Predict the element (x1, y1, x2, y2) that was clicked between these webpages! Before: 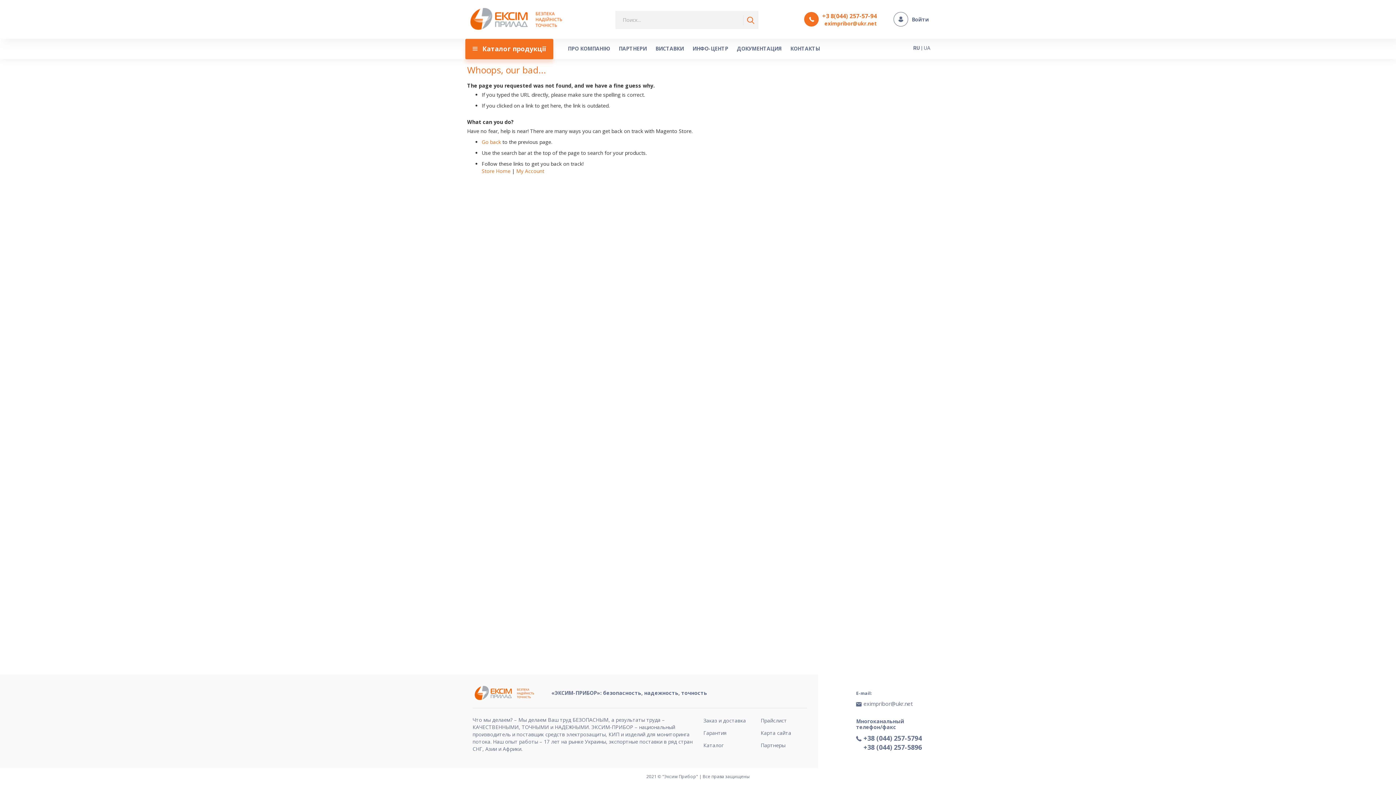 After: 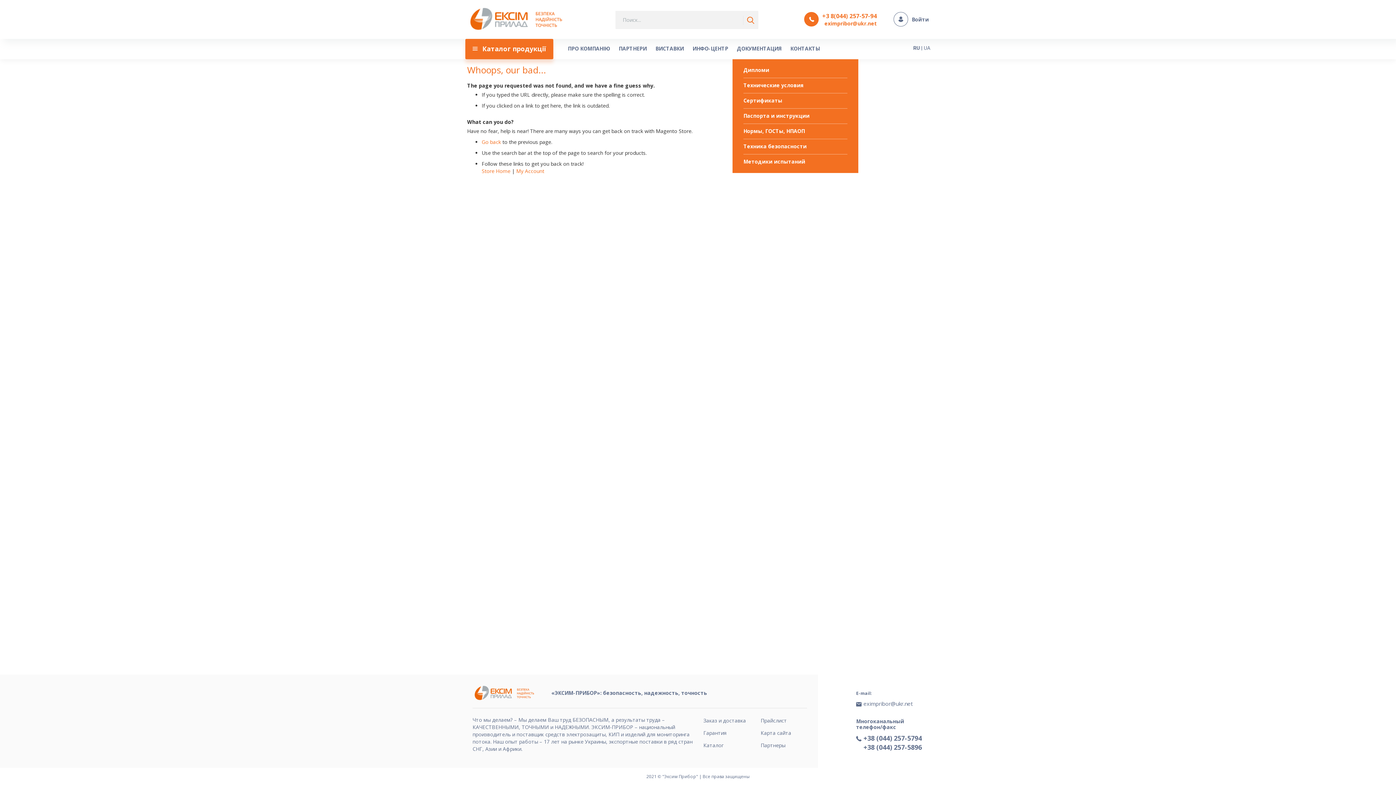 Action: bbox: (732, 38, 786, 58) label: ДОКУМЕНТАЦИЯ